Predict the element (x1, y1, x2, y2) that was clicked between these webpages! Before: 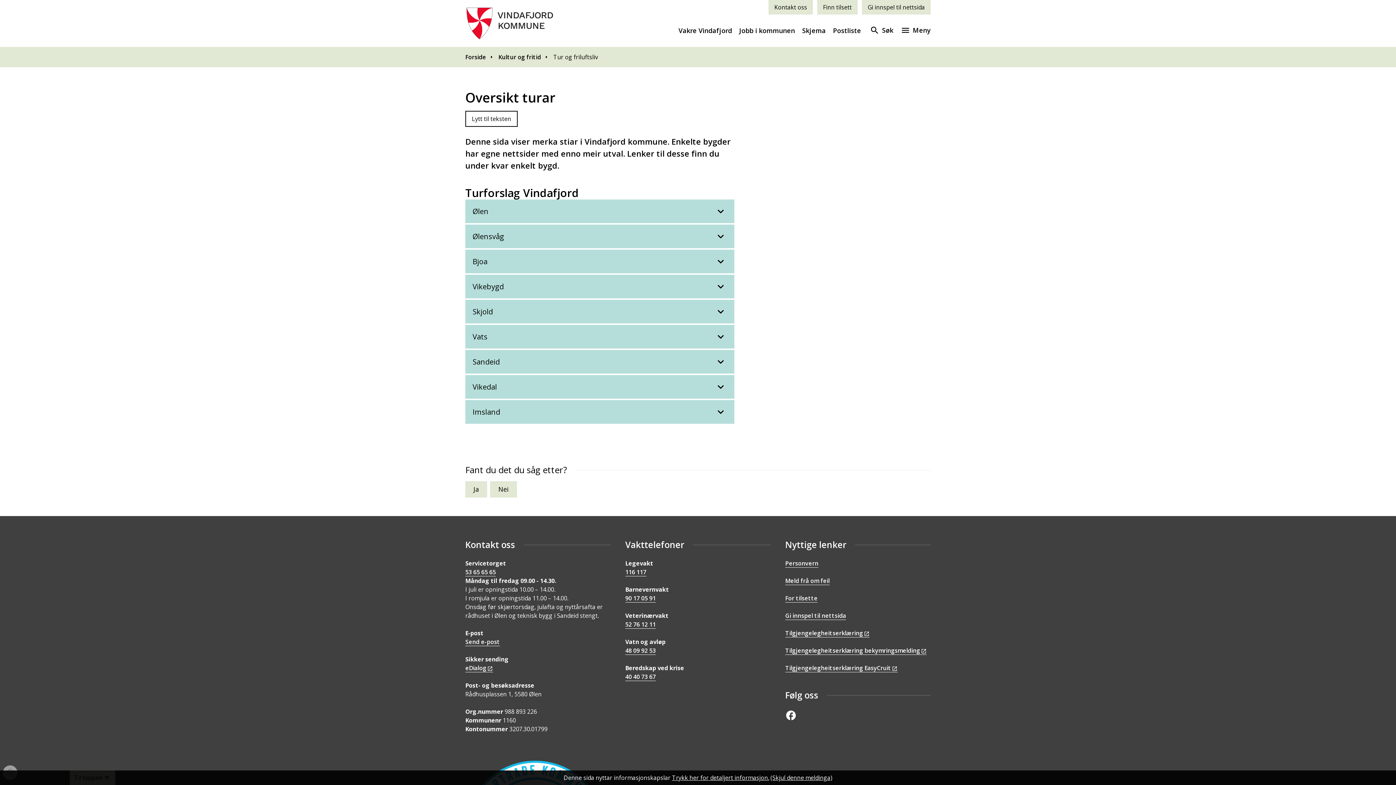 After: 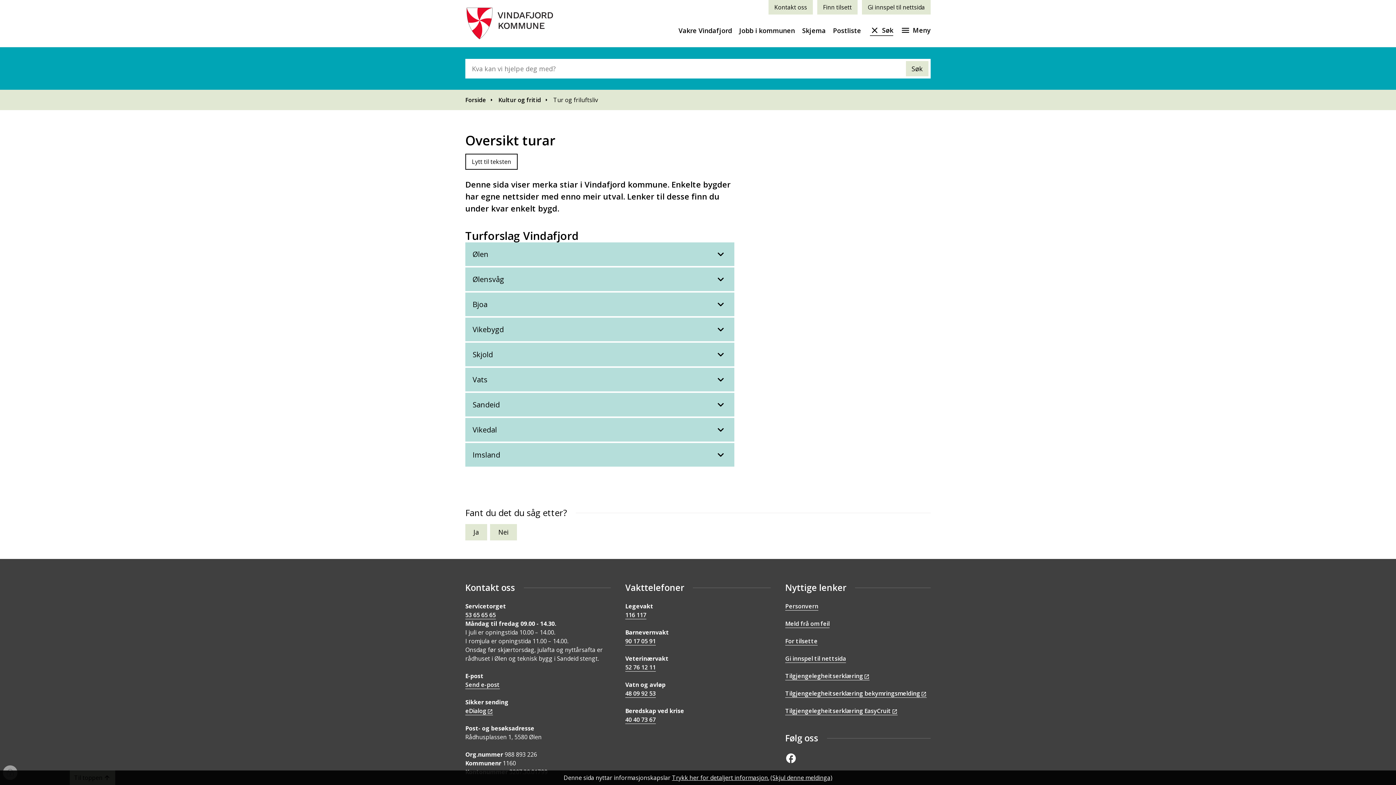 Action: bbox: (870, 25, 893, 36) label: Søk